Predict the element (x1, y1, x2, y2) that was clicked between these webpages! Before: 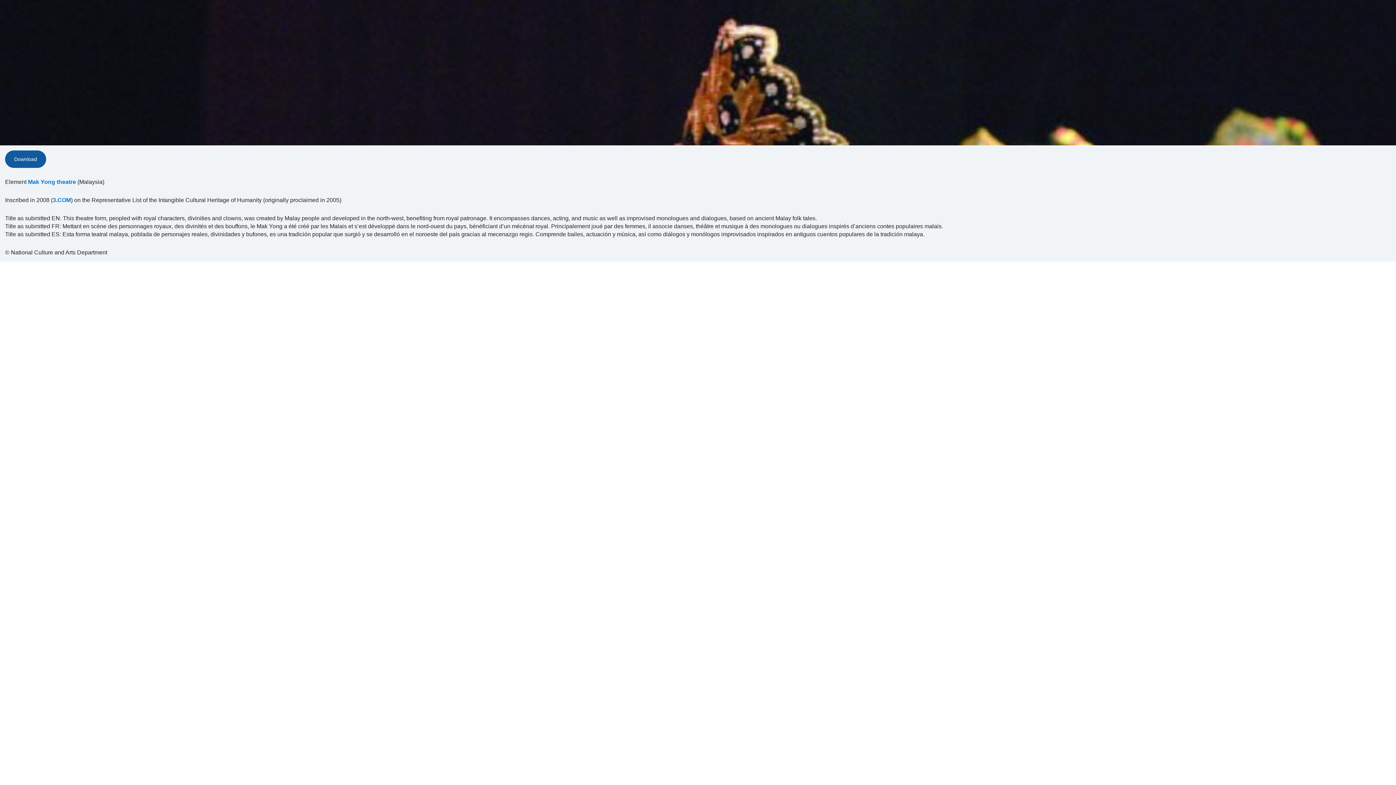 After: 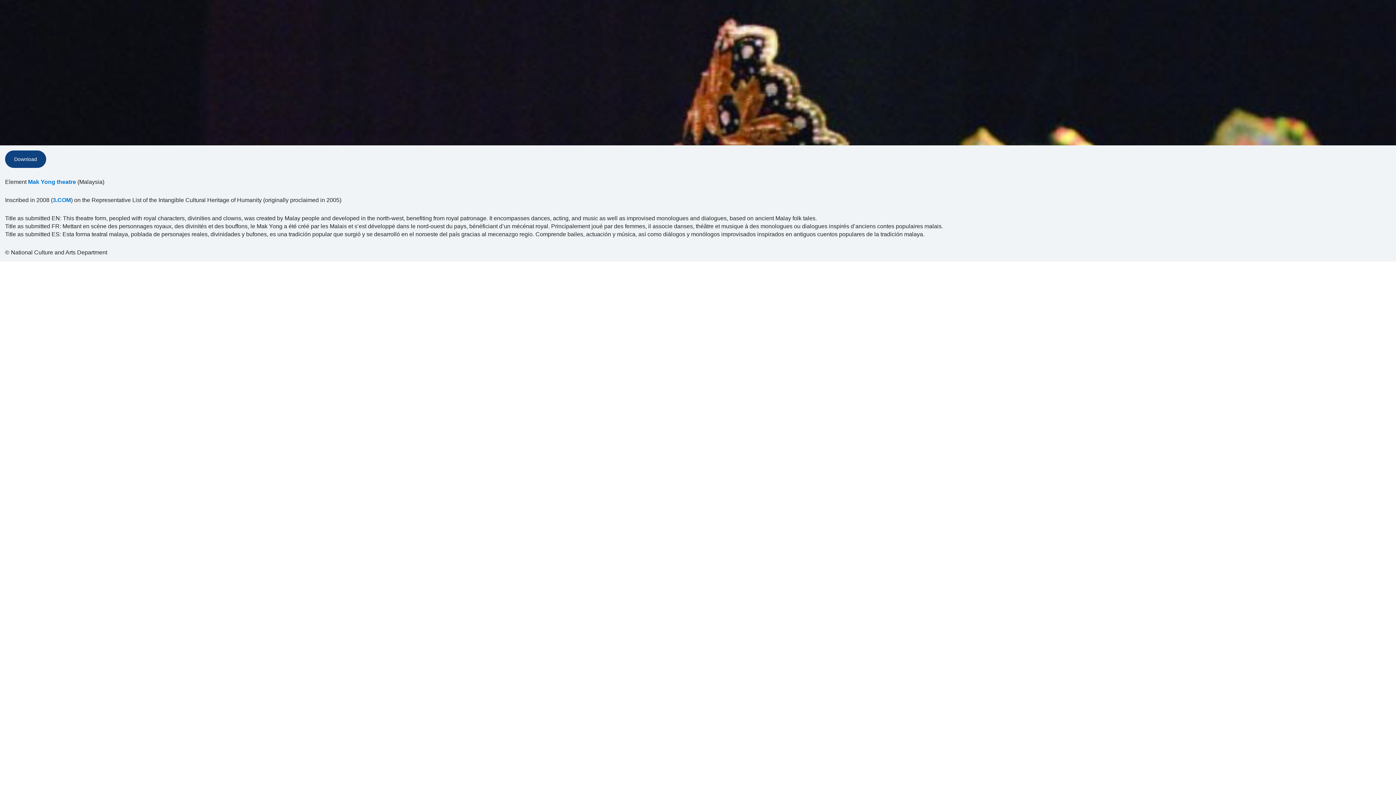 Action: bbox: (5, 150, 46, 168) label: Download